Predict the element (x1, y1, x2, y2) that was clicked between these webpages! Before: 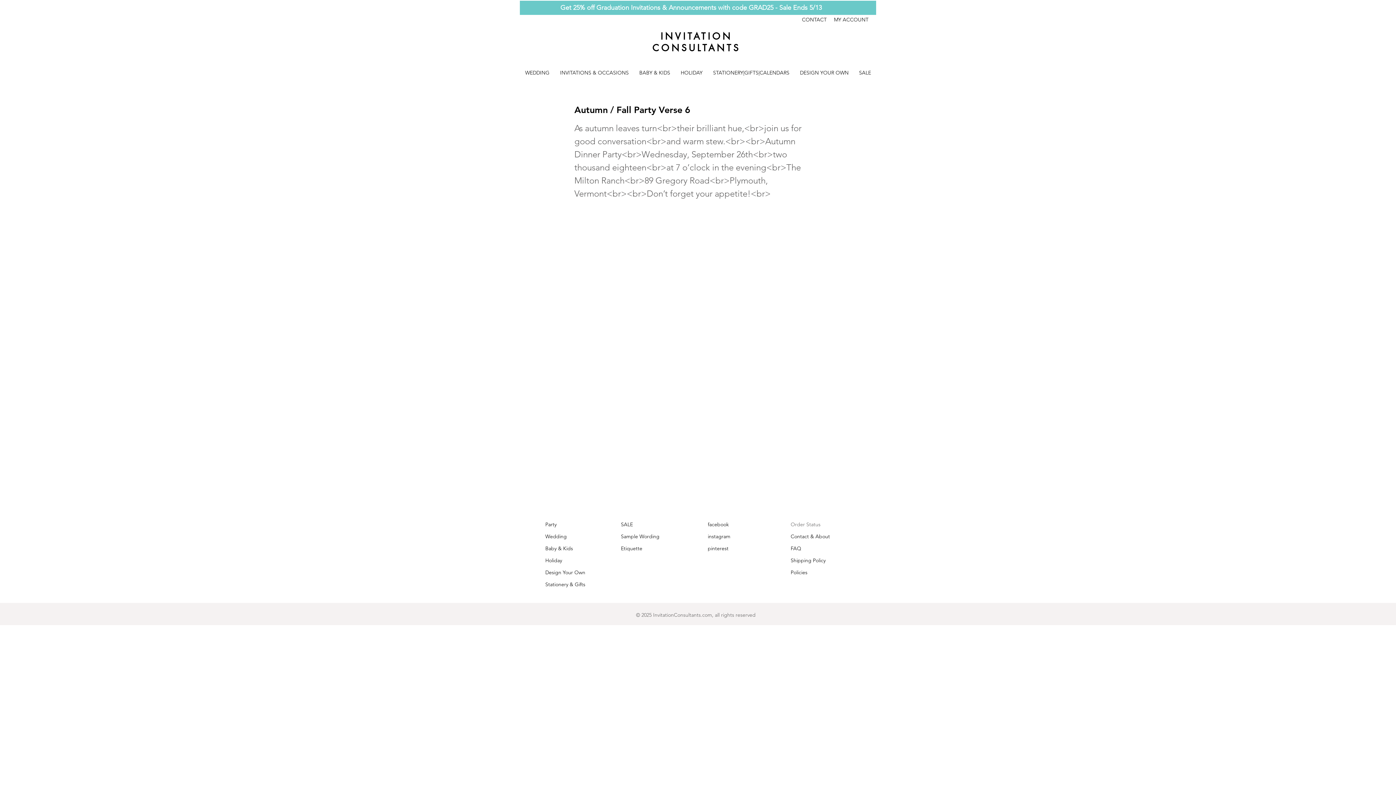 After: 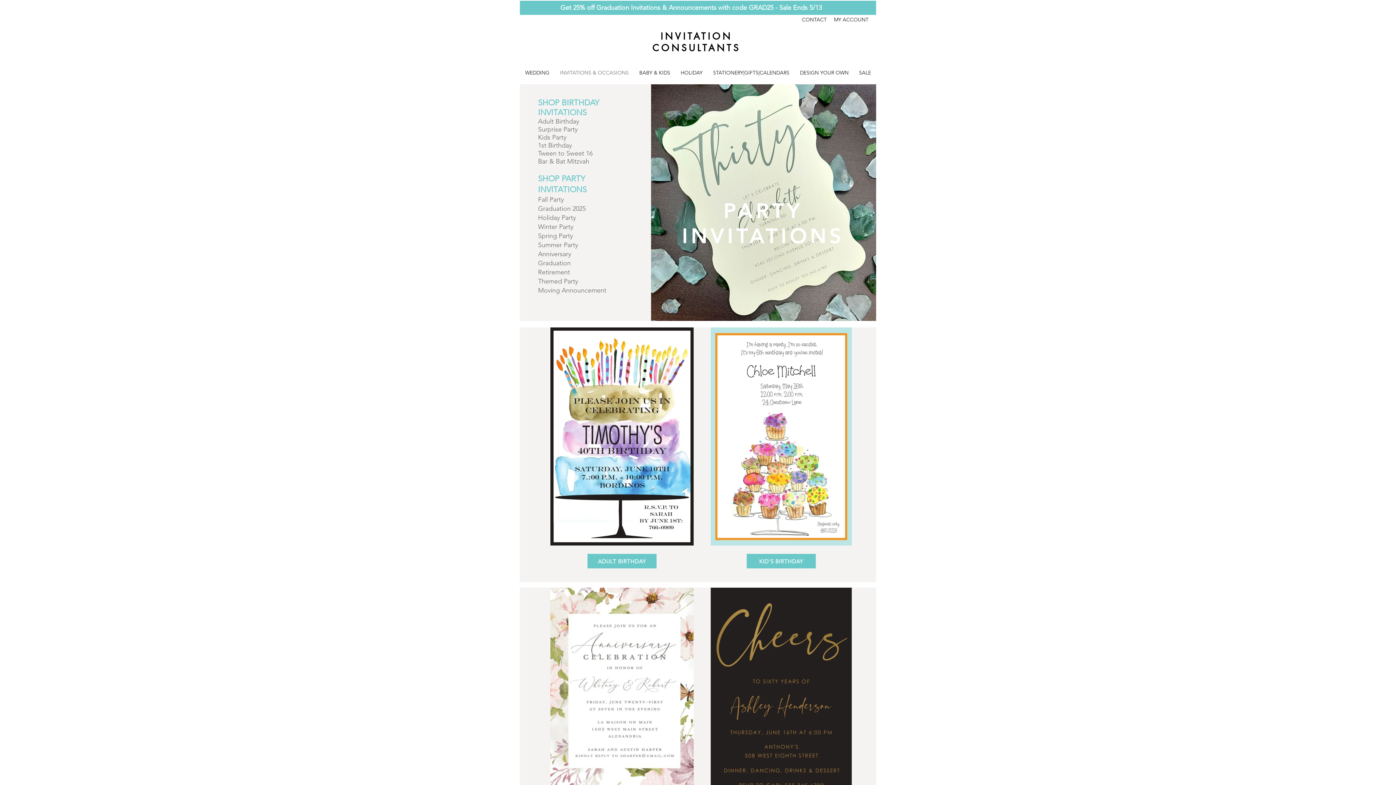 Action: bbox: (554, 66, 634, 78) label: INVITATIONS & OCCASIONS